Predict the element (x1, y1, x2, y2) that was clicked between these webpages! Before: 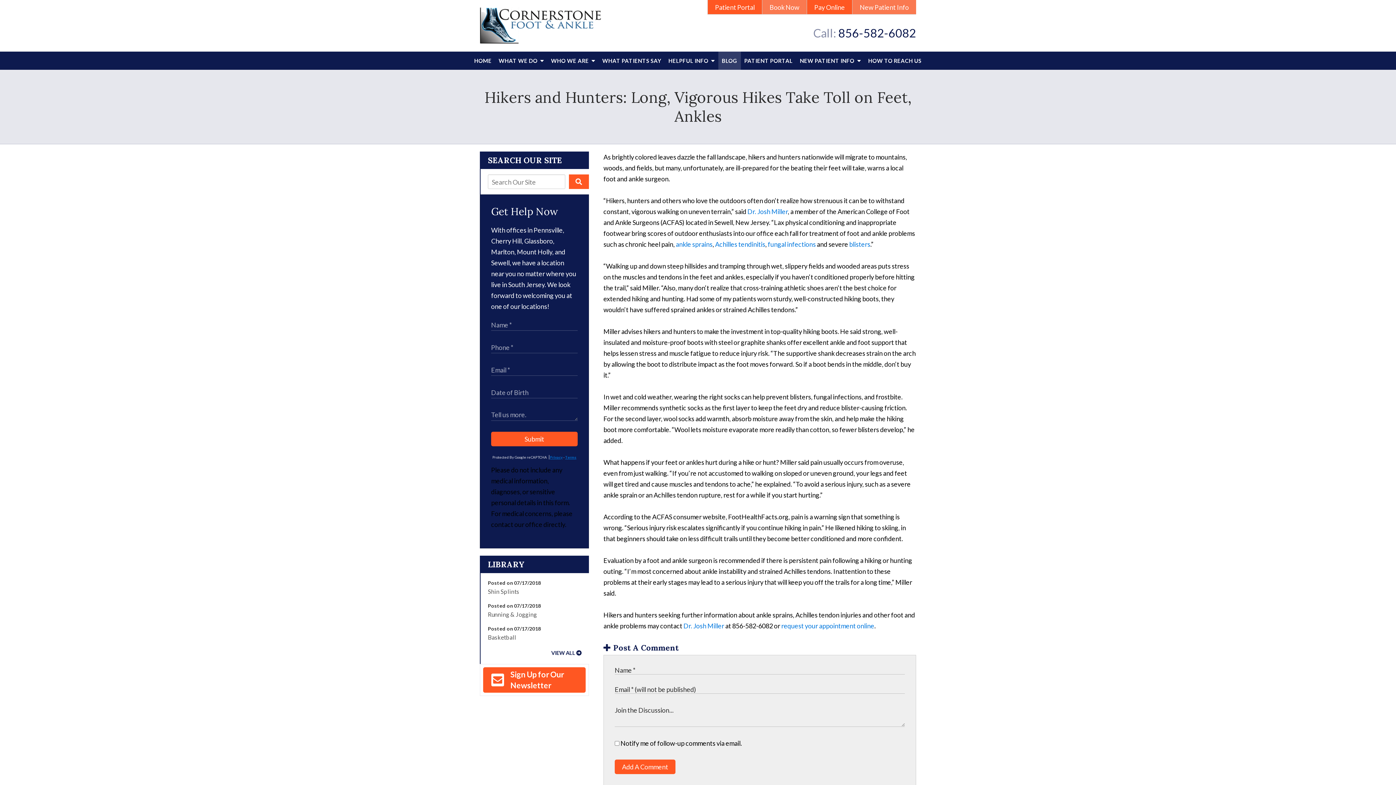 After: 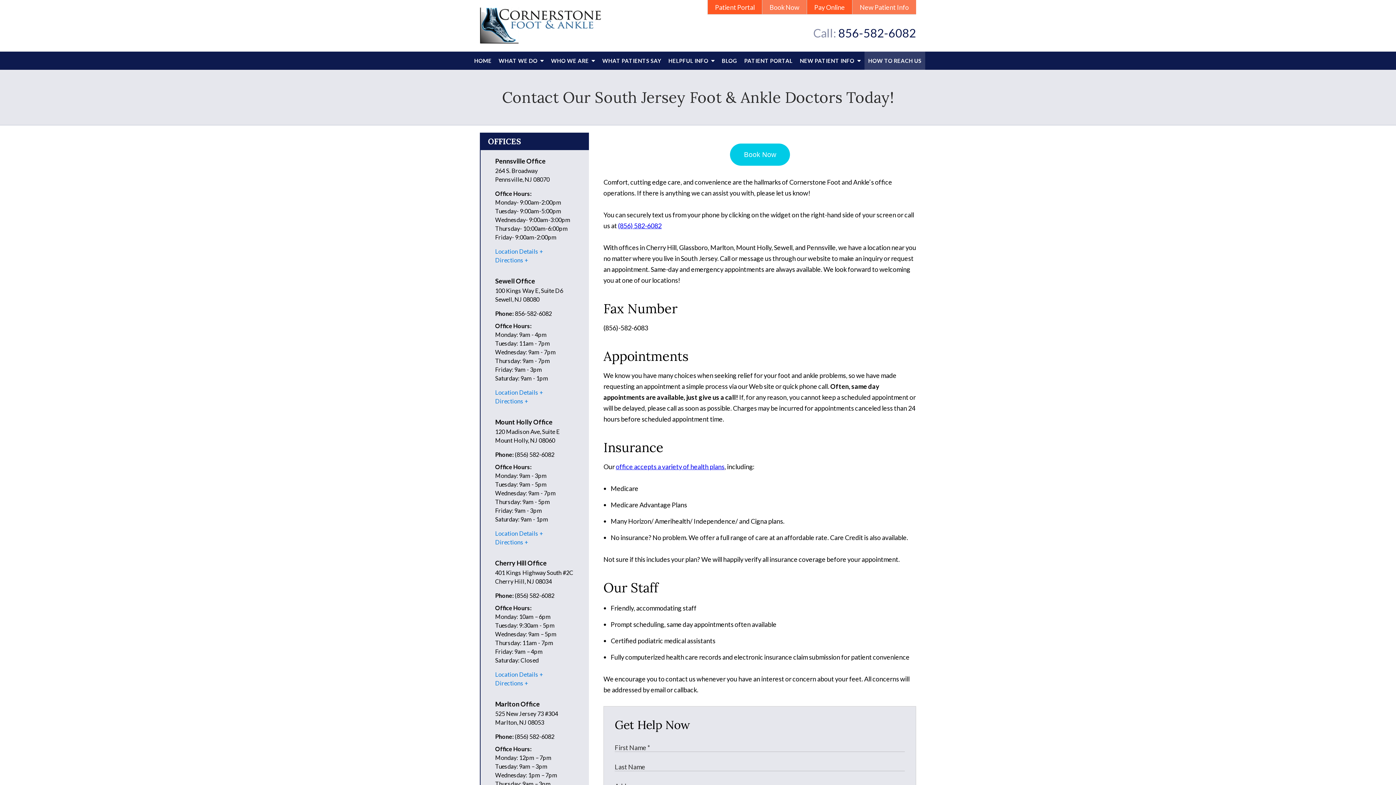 Action: label: HOW TO REACH US bbox: (864, 51, 925, 69)